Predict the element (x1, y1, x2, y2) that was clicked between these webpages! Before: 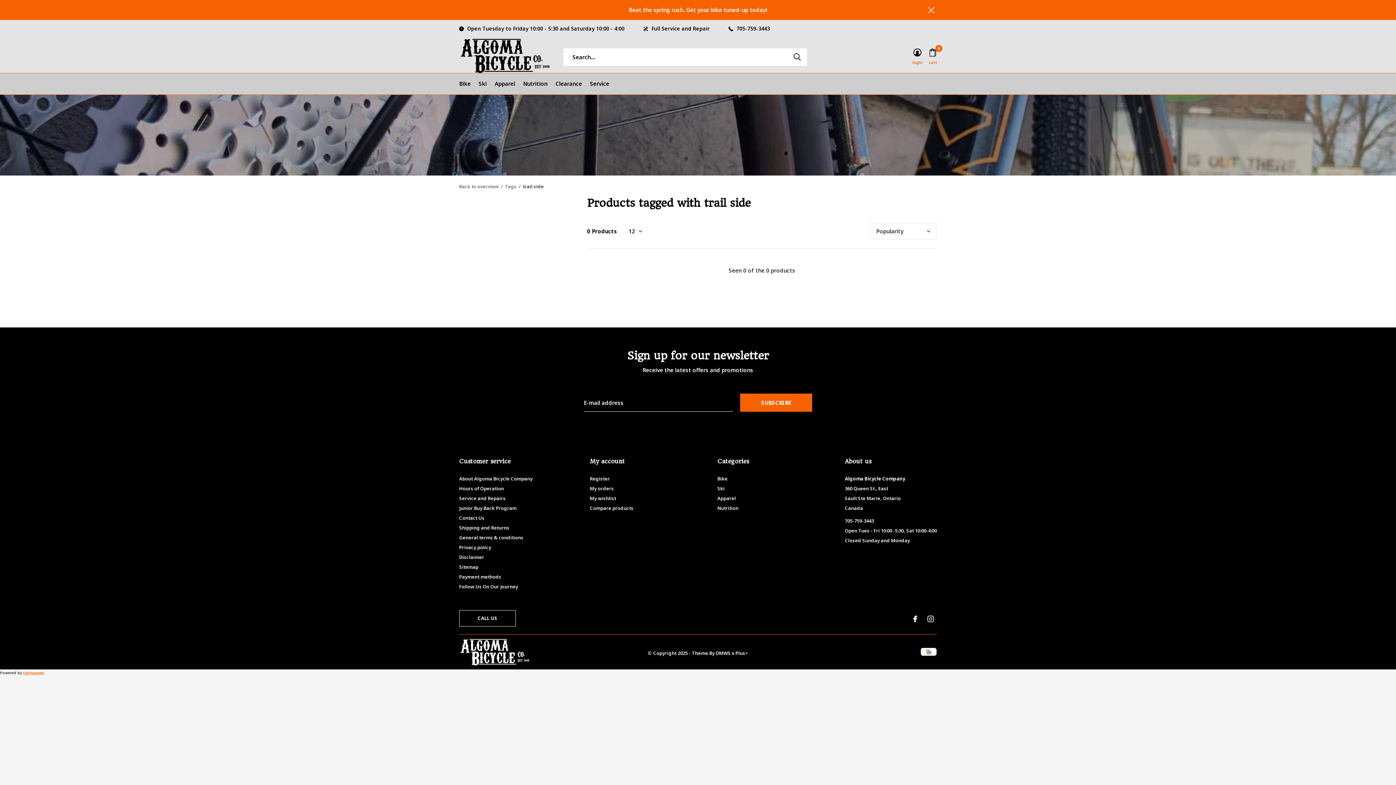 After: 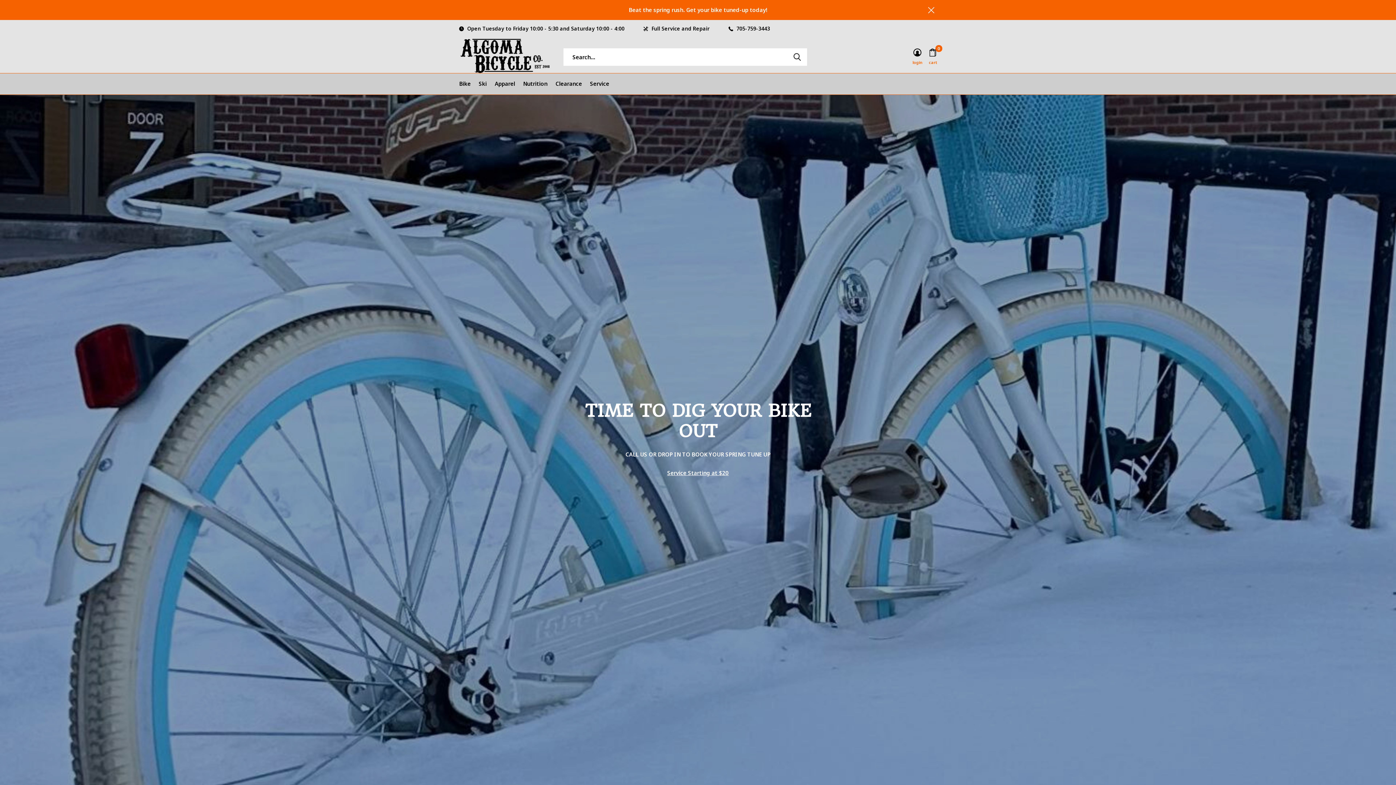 Action: bbox: (459, 37, 550, 74)